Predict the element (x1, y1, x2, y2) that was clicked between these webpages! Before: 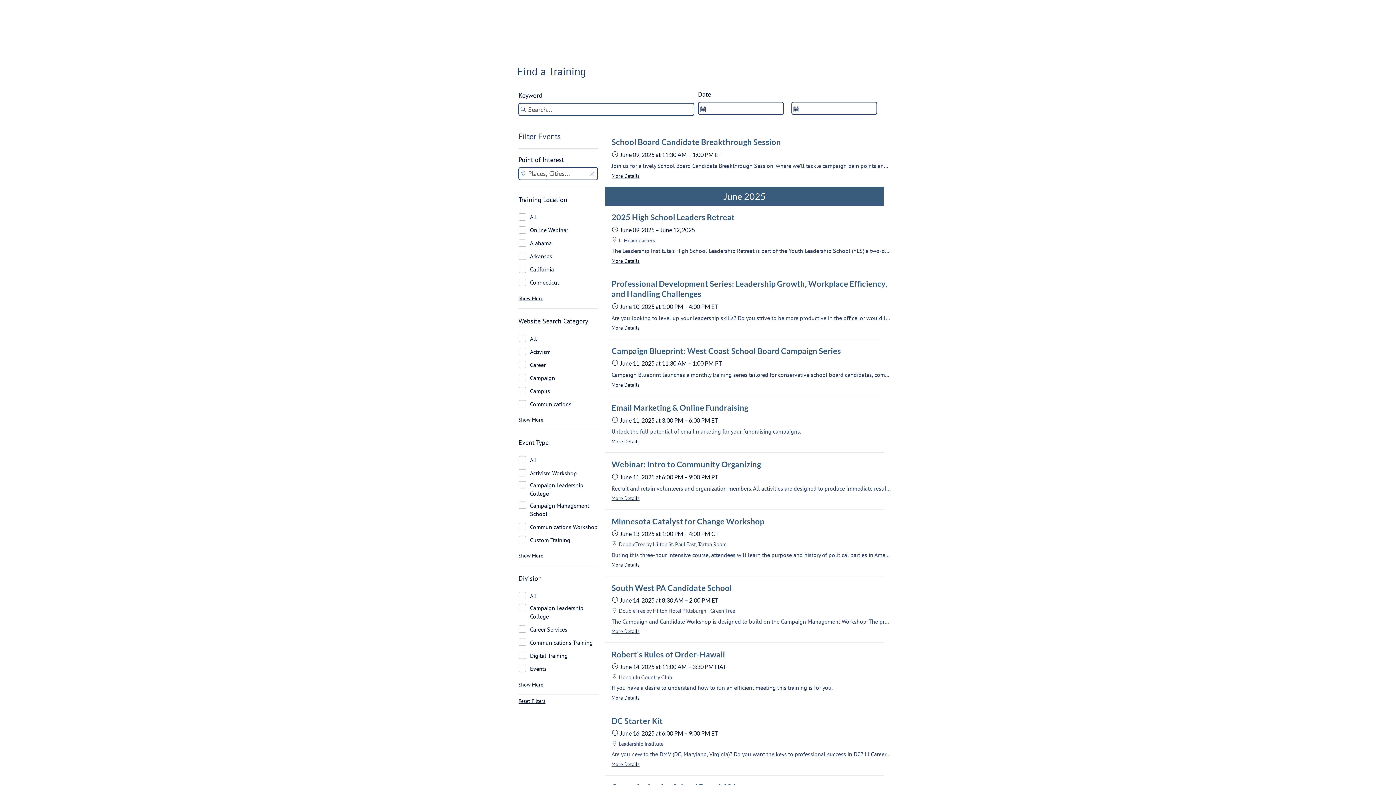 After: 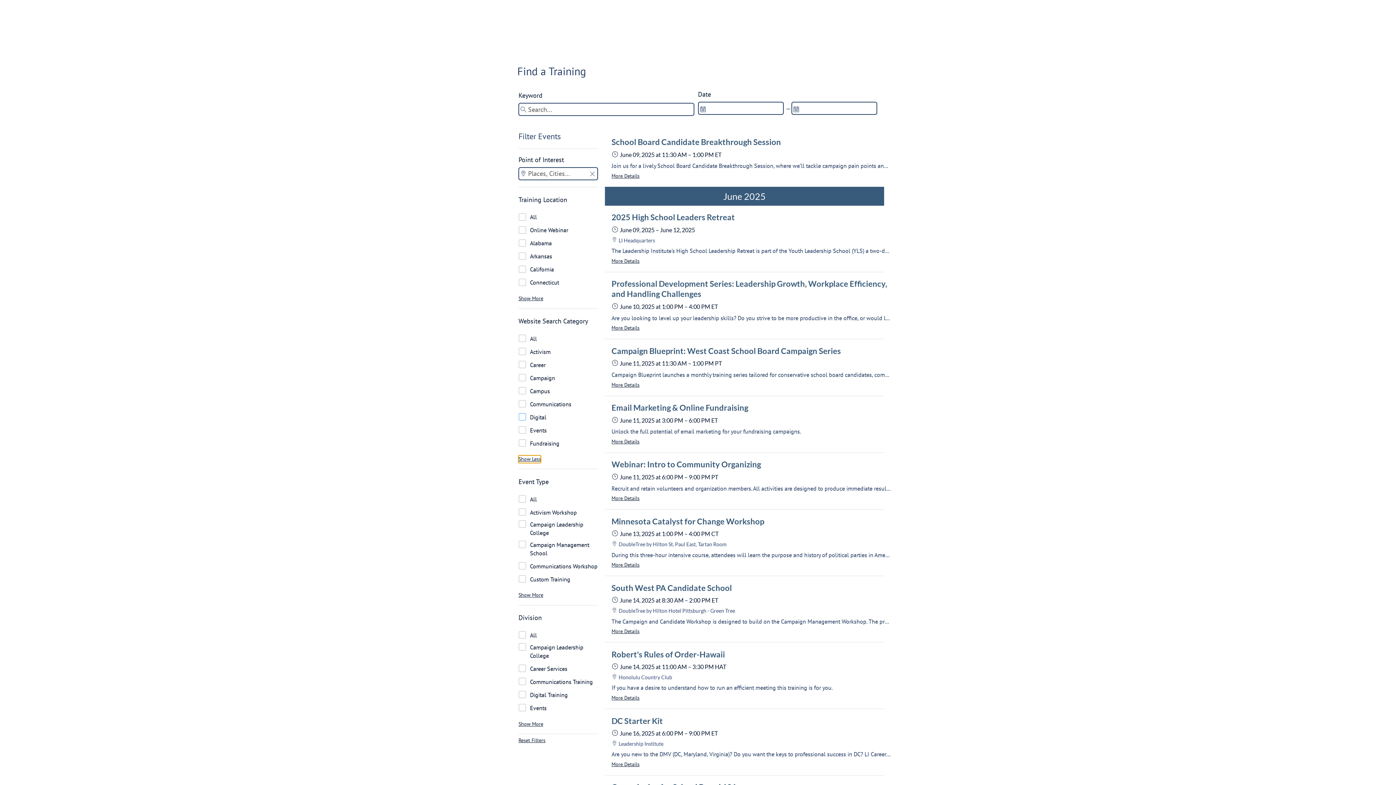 Action: bbox: (518, 416, 544, 424) label: Show More